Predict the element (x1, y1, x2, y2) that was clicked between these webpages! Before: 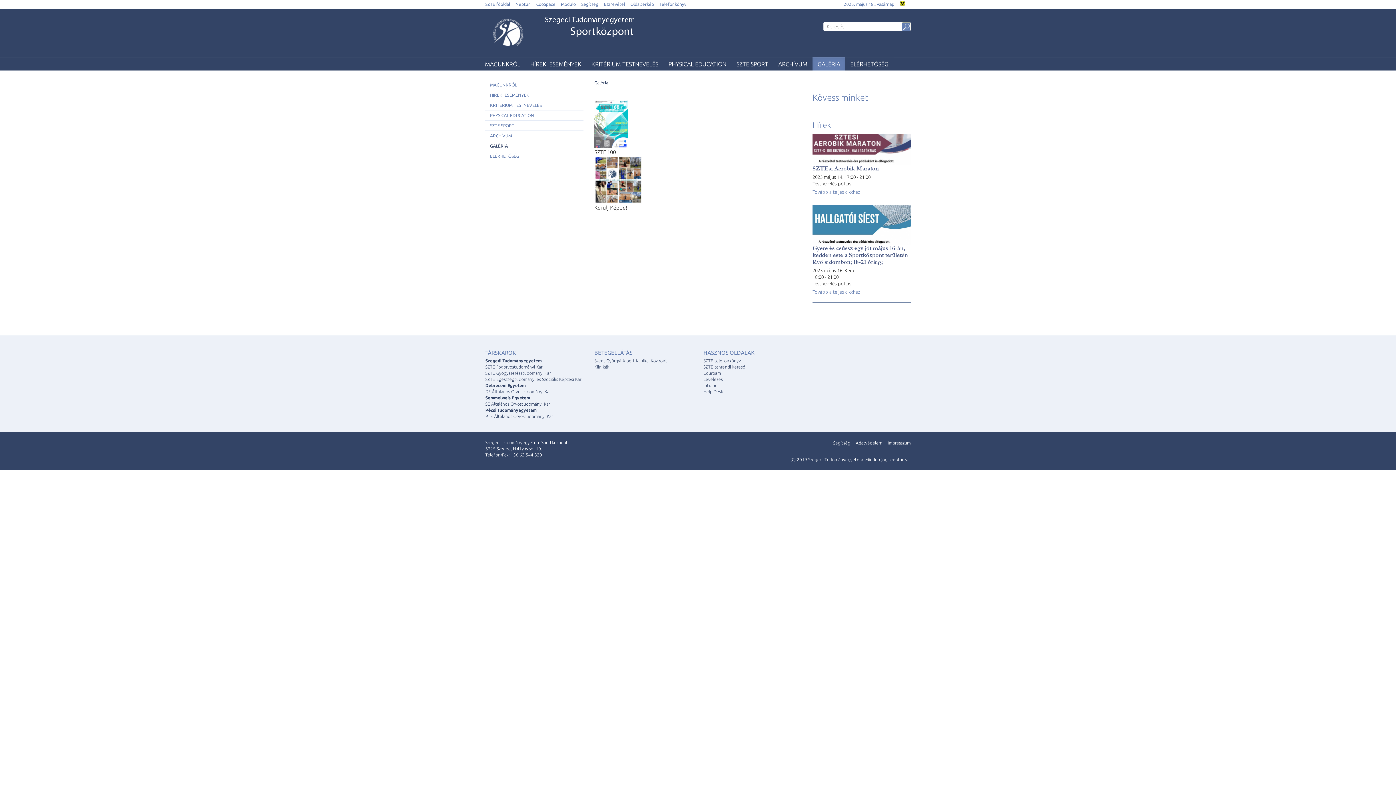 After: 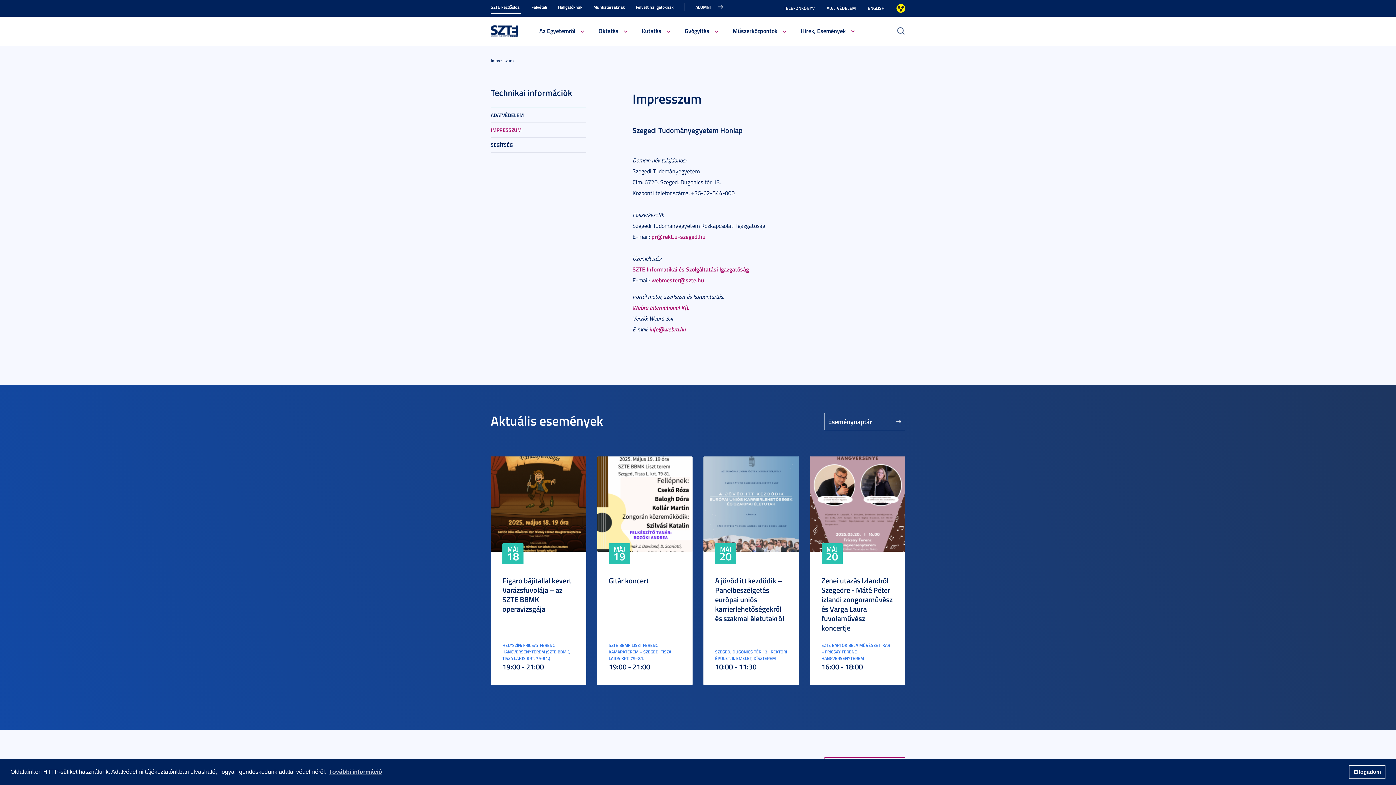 Action: label: Impresszum bbox: (882, 439, 910, 446)